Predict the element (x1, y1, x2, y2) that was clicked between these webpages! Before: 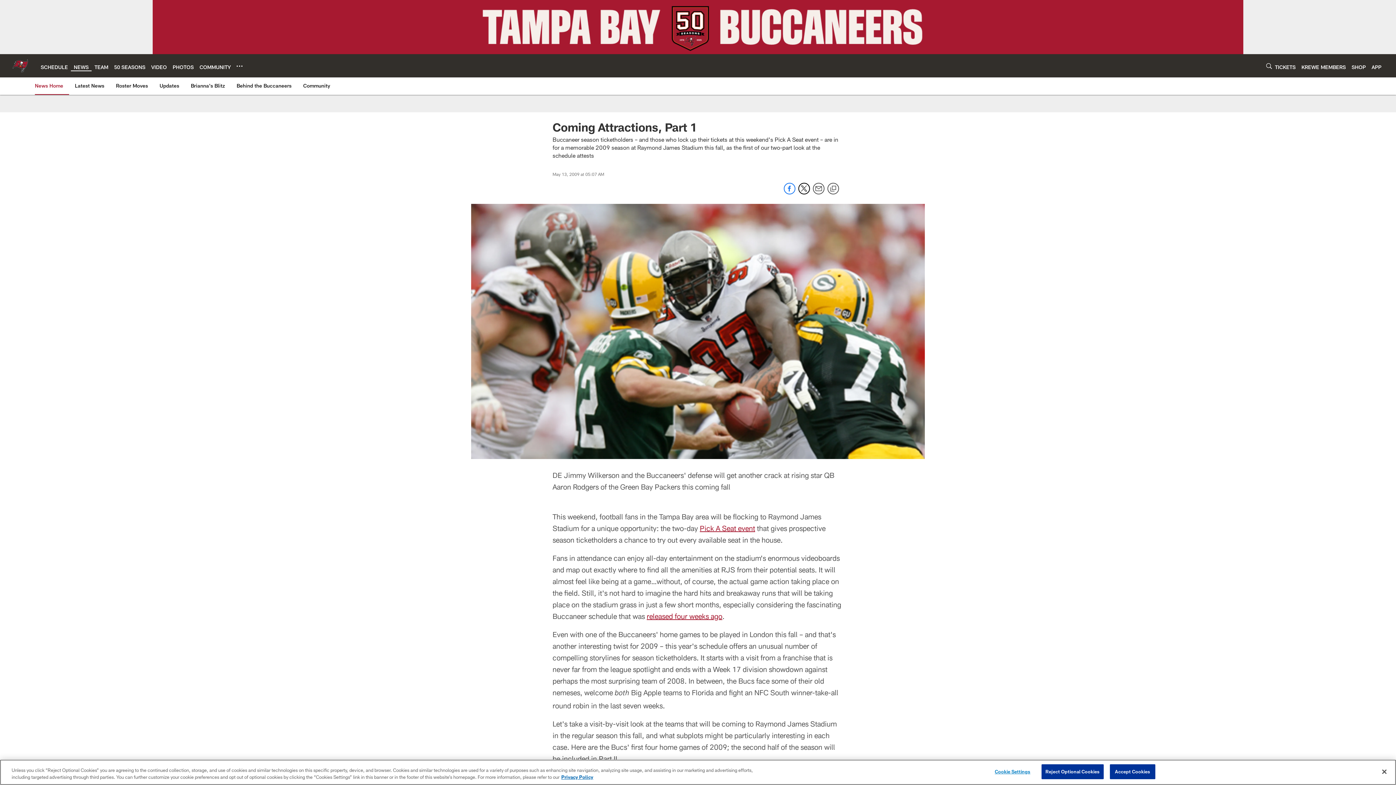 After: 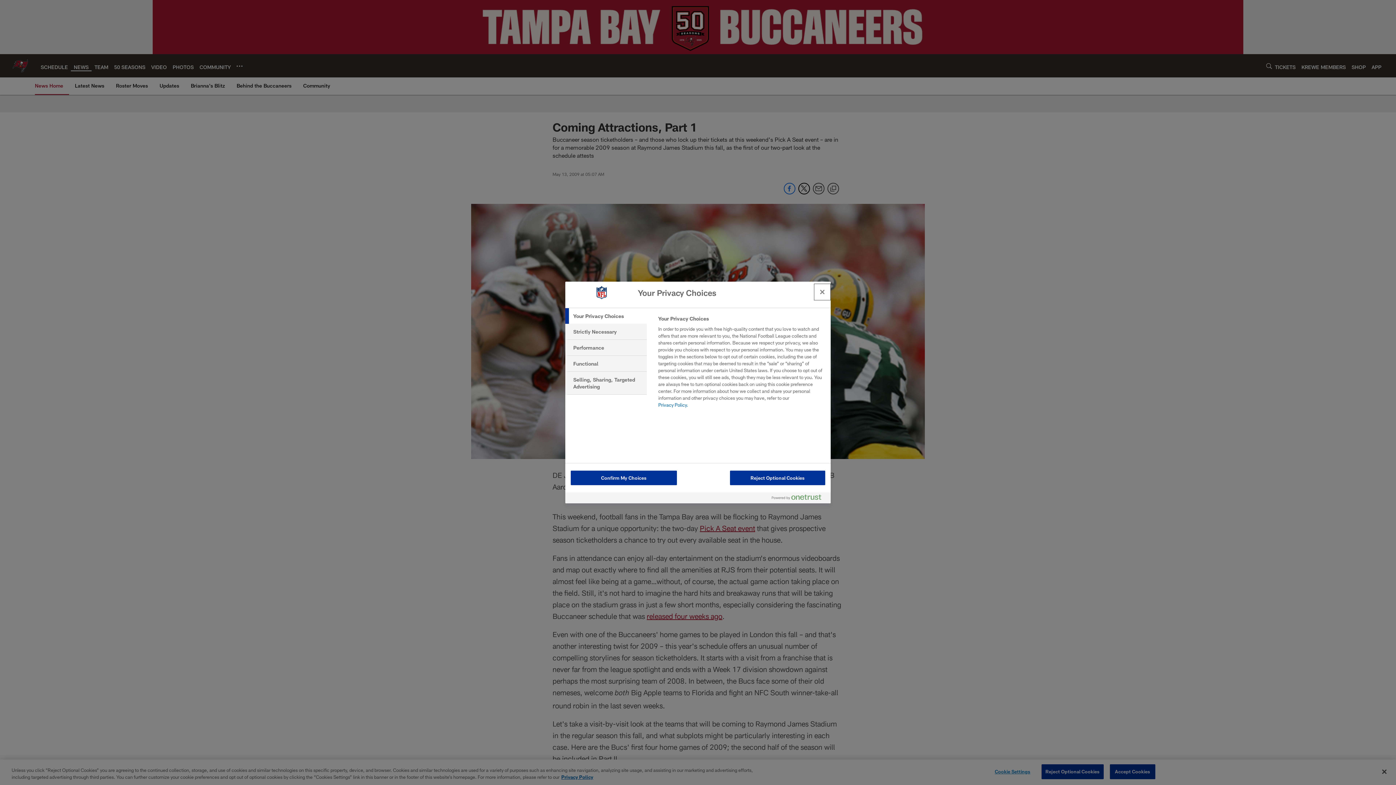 Action: bbox: (990, 765, 1035, 779) label: Cookie Settings